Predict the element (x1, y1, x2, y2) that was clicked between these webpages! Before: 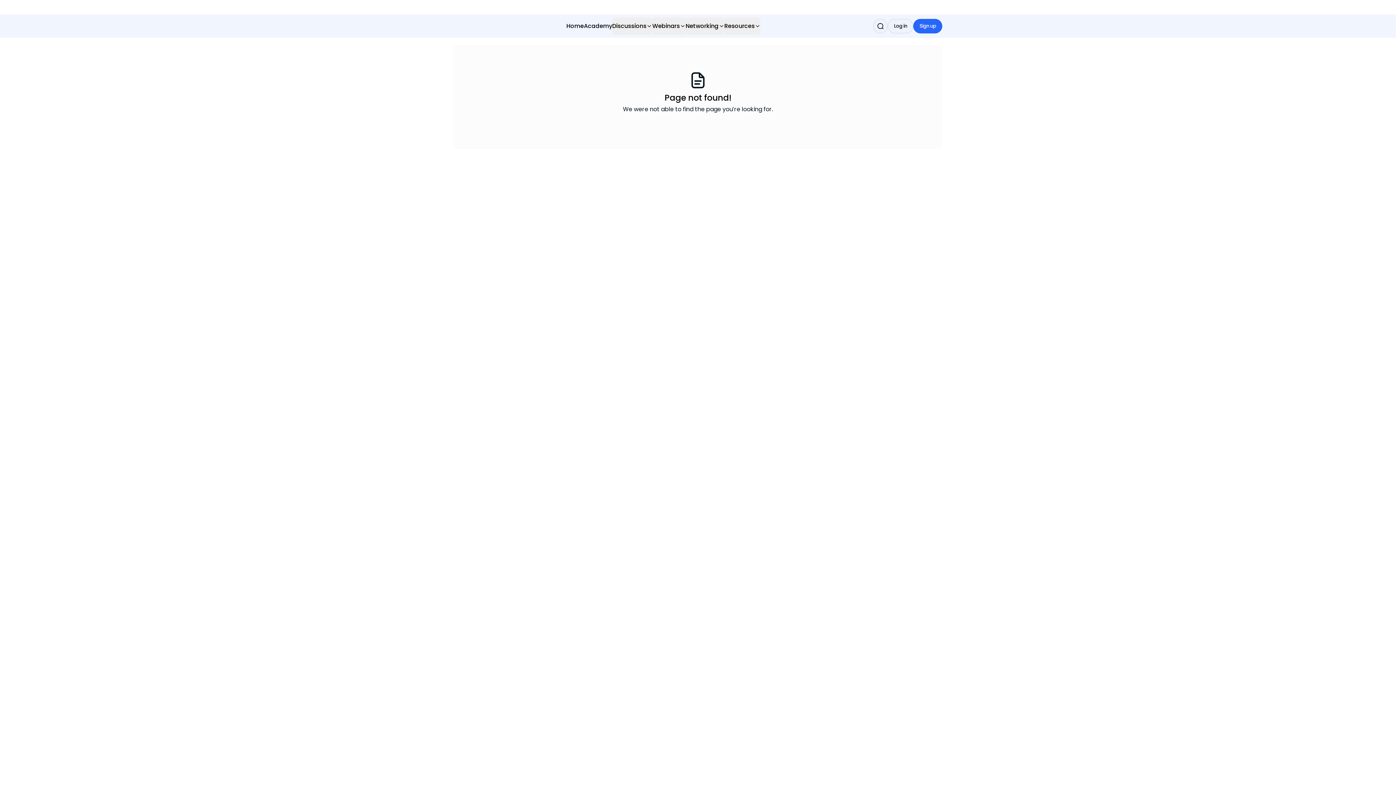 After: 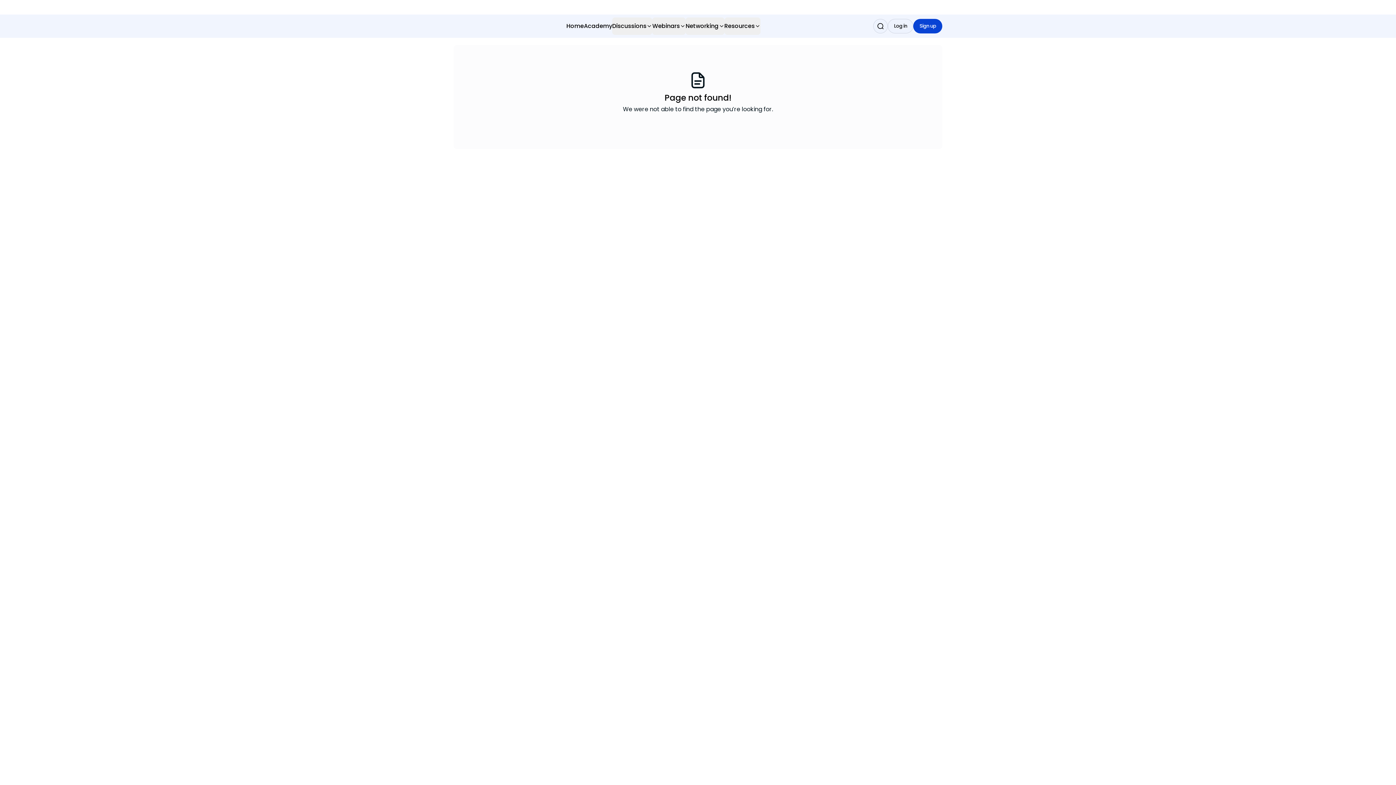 Action: label: Sign up bbox: (913, 18, 942, 33)